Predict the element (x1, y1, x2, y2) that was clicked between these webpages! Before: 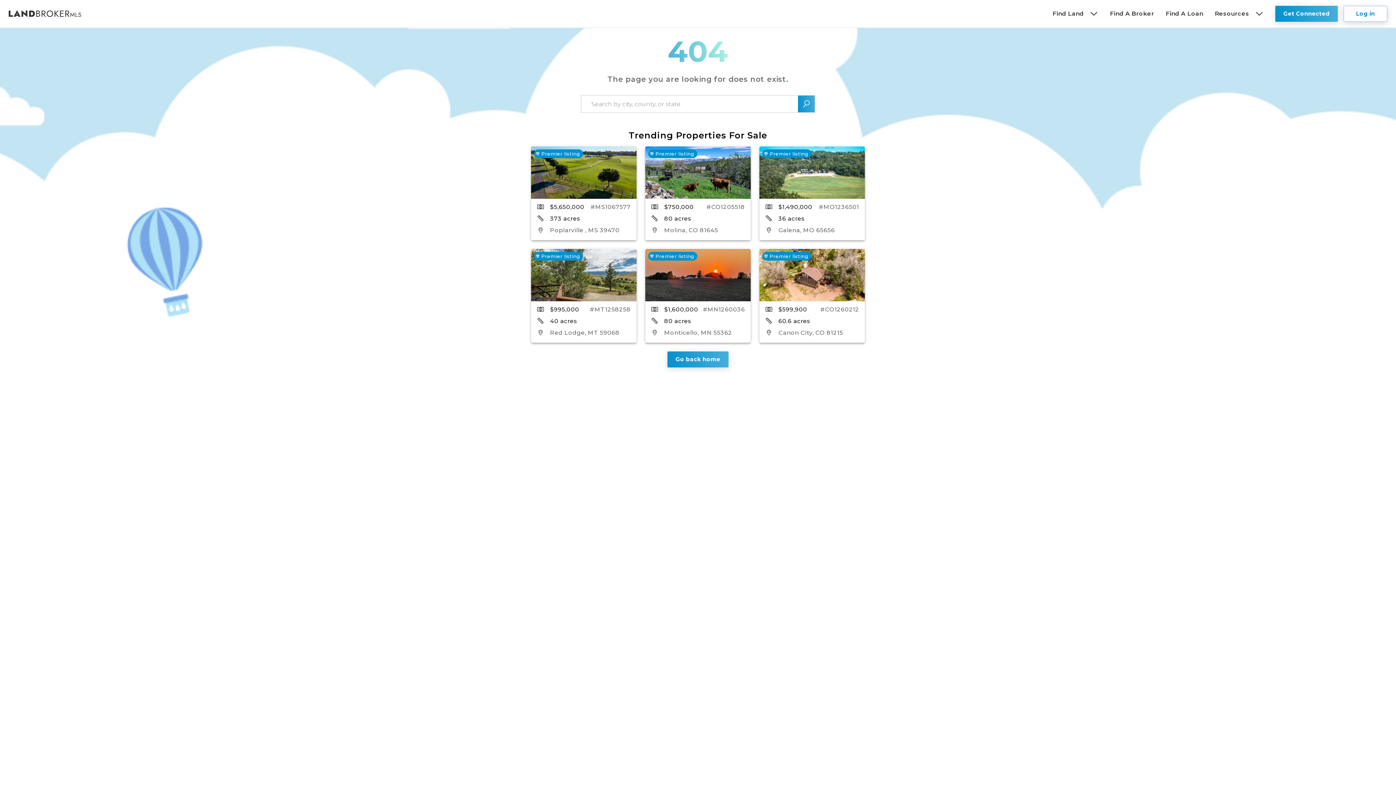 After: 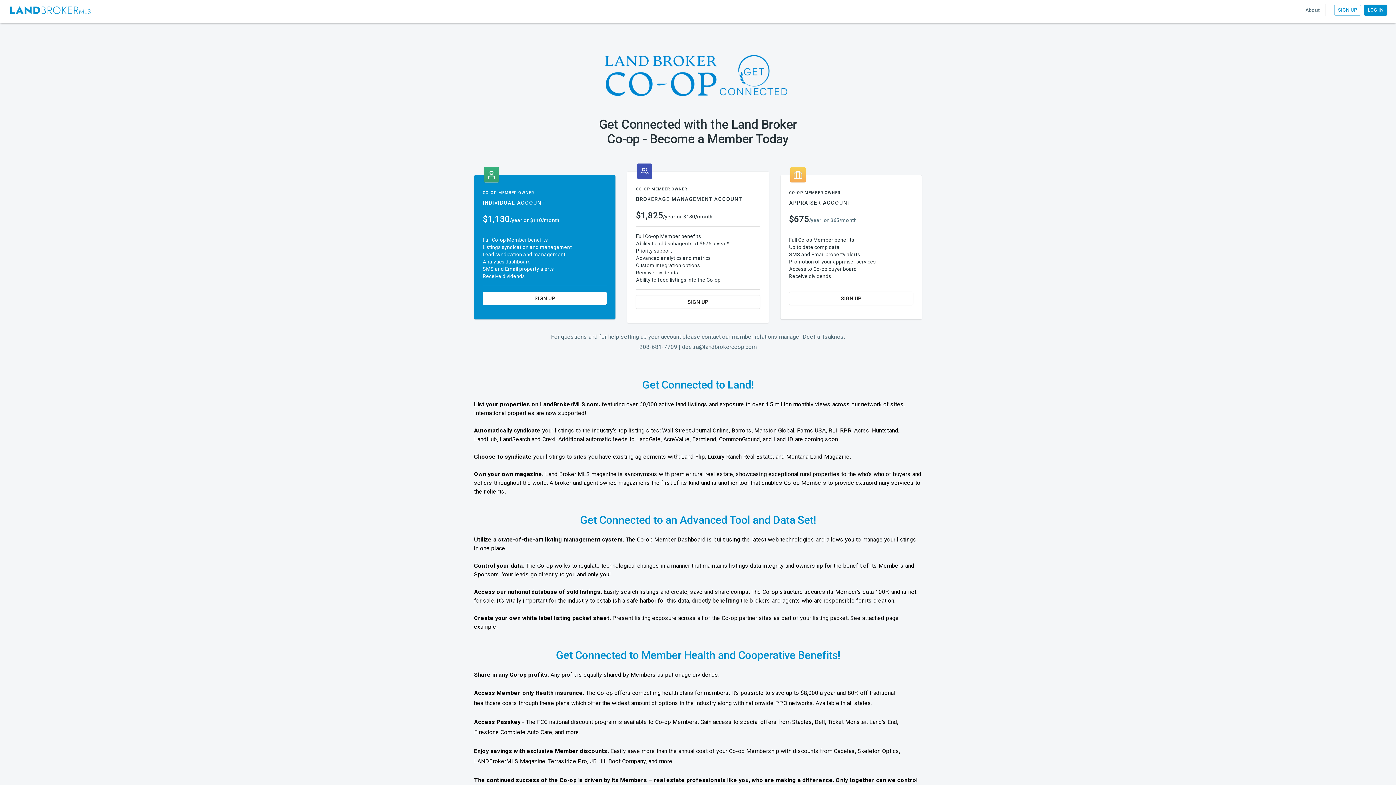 Action: label: Get Connected bbox: (1275, 9, 1338, 16)